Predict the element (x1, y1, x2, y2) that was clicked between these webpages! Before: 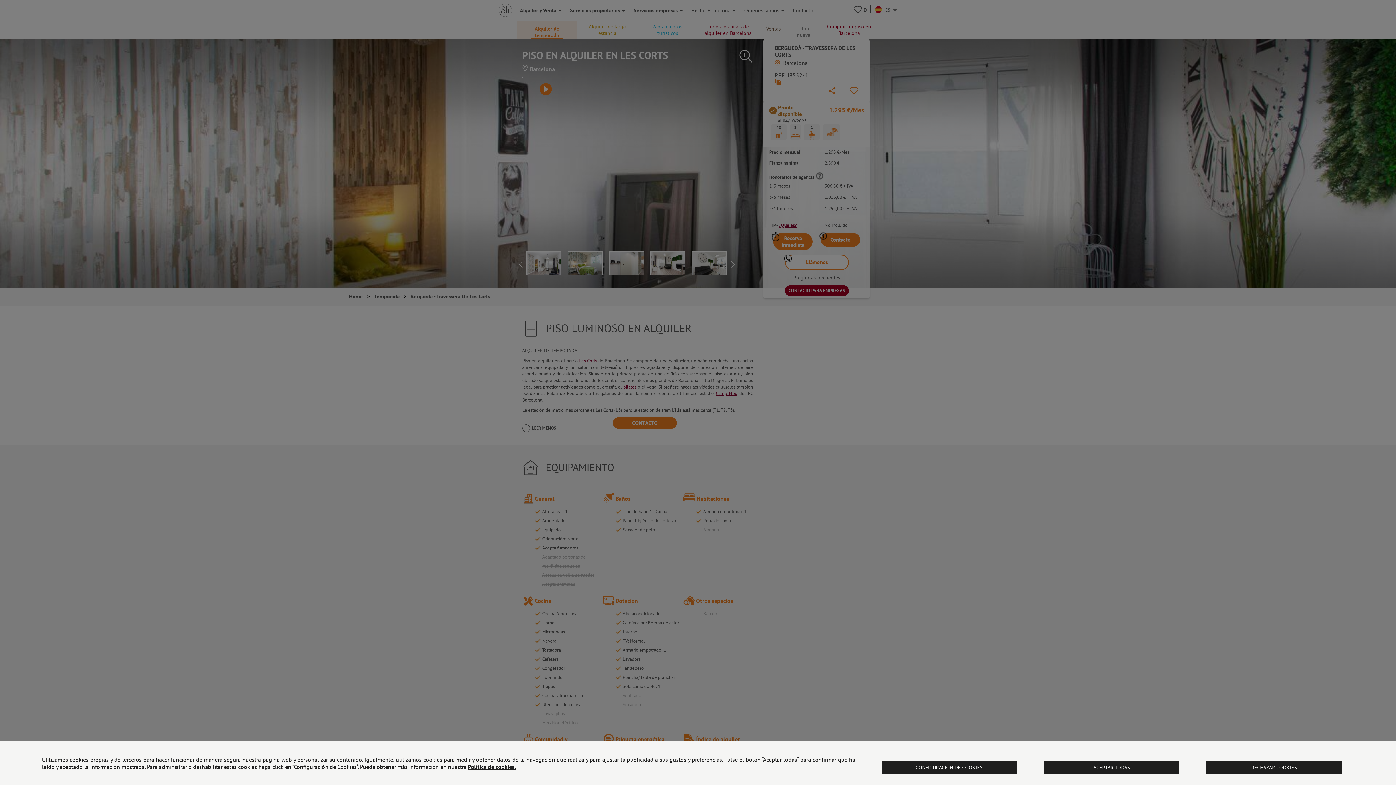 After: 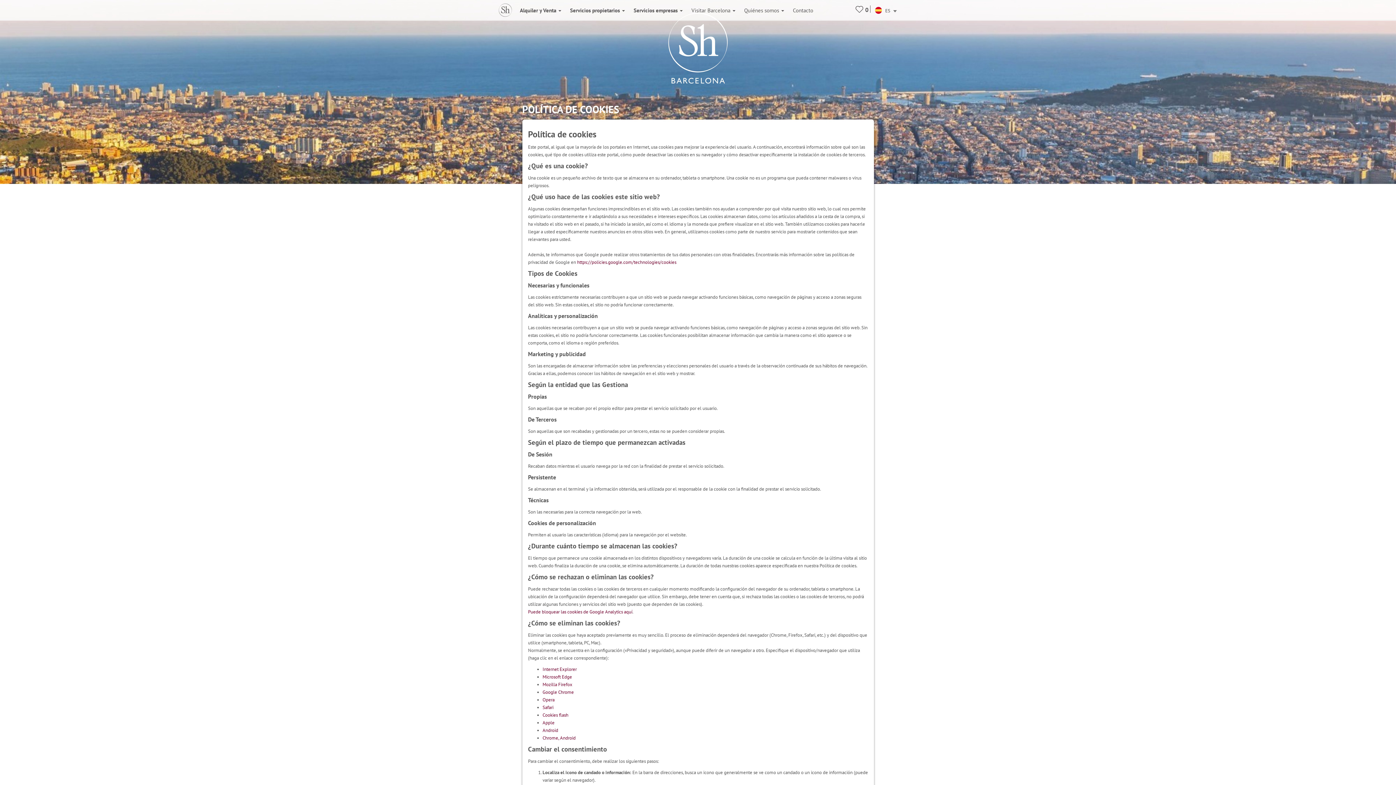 Action: label: Política de cookies. bbox: (468, 763, 516, 770)